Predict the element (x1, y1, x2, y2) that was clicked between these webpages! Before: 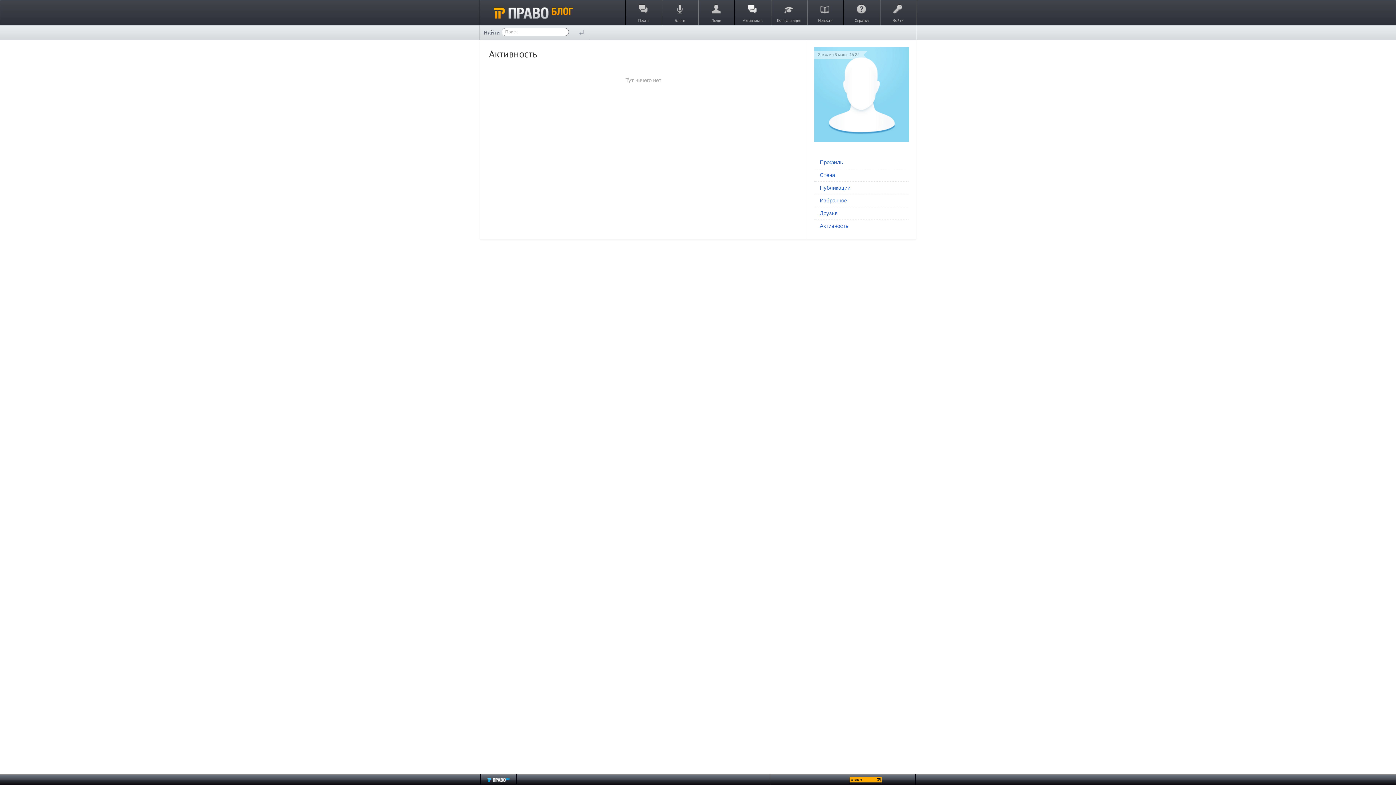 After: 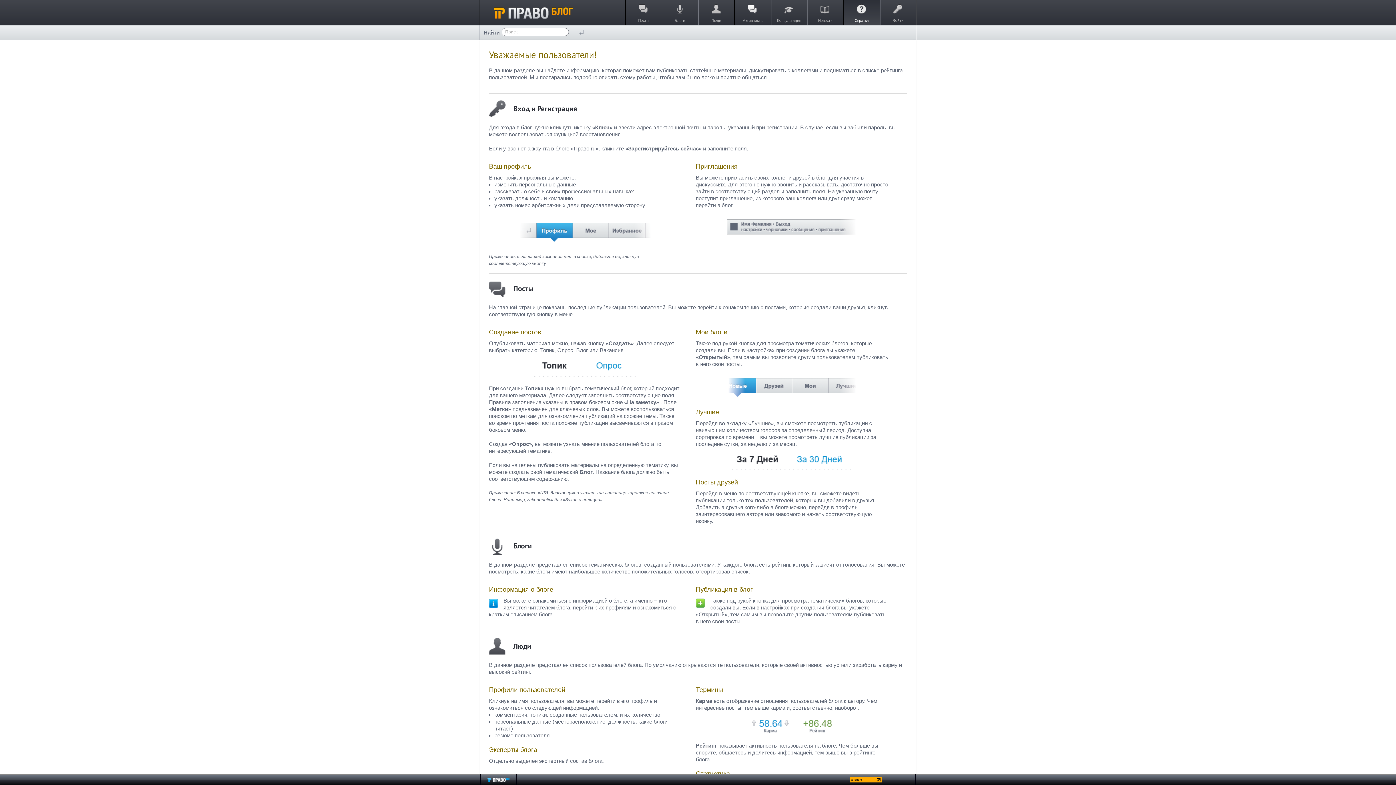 Action: bbox: (843, 0, 879, 25) label: Справка